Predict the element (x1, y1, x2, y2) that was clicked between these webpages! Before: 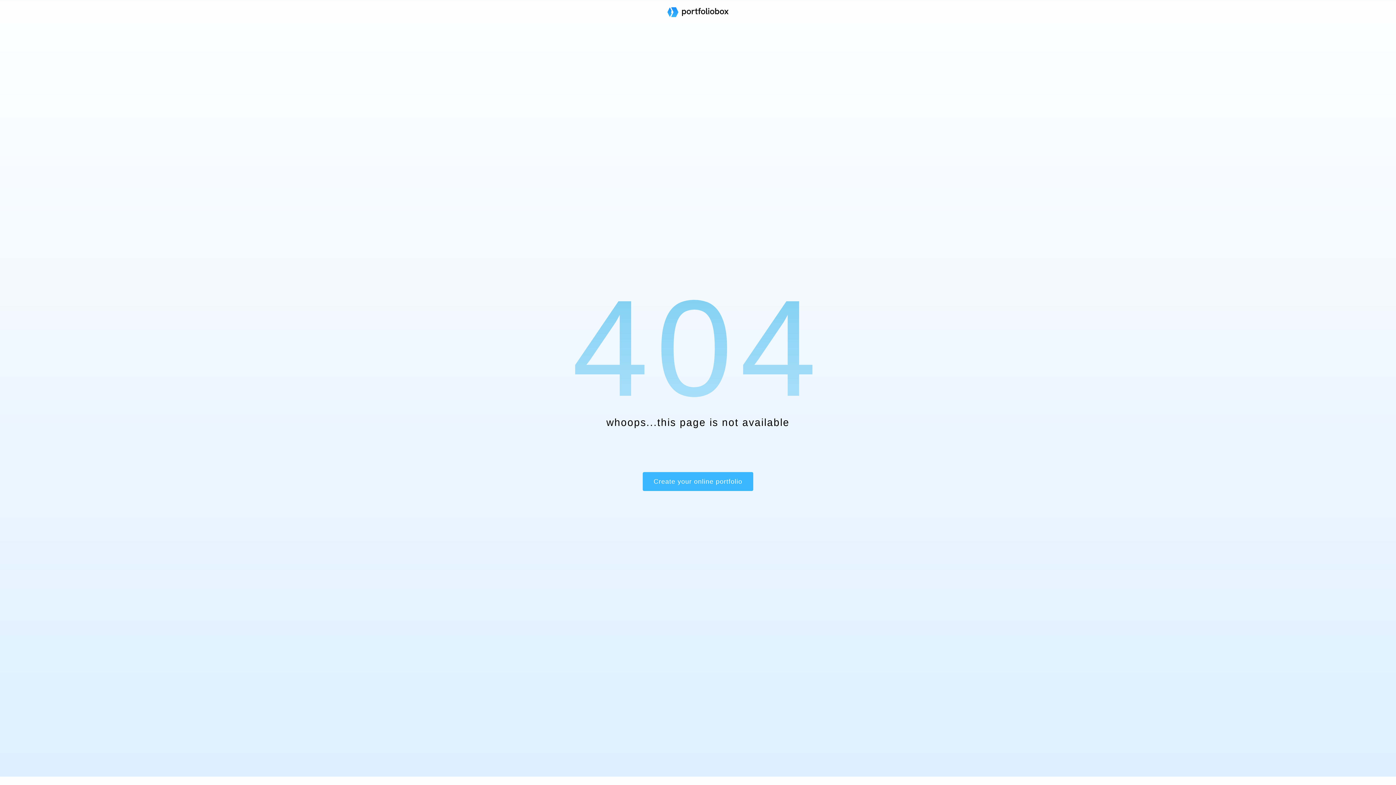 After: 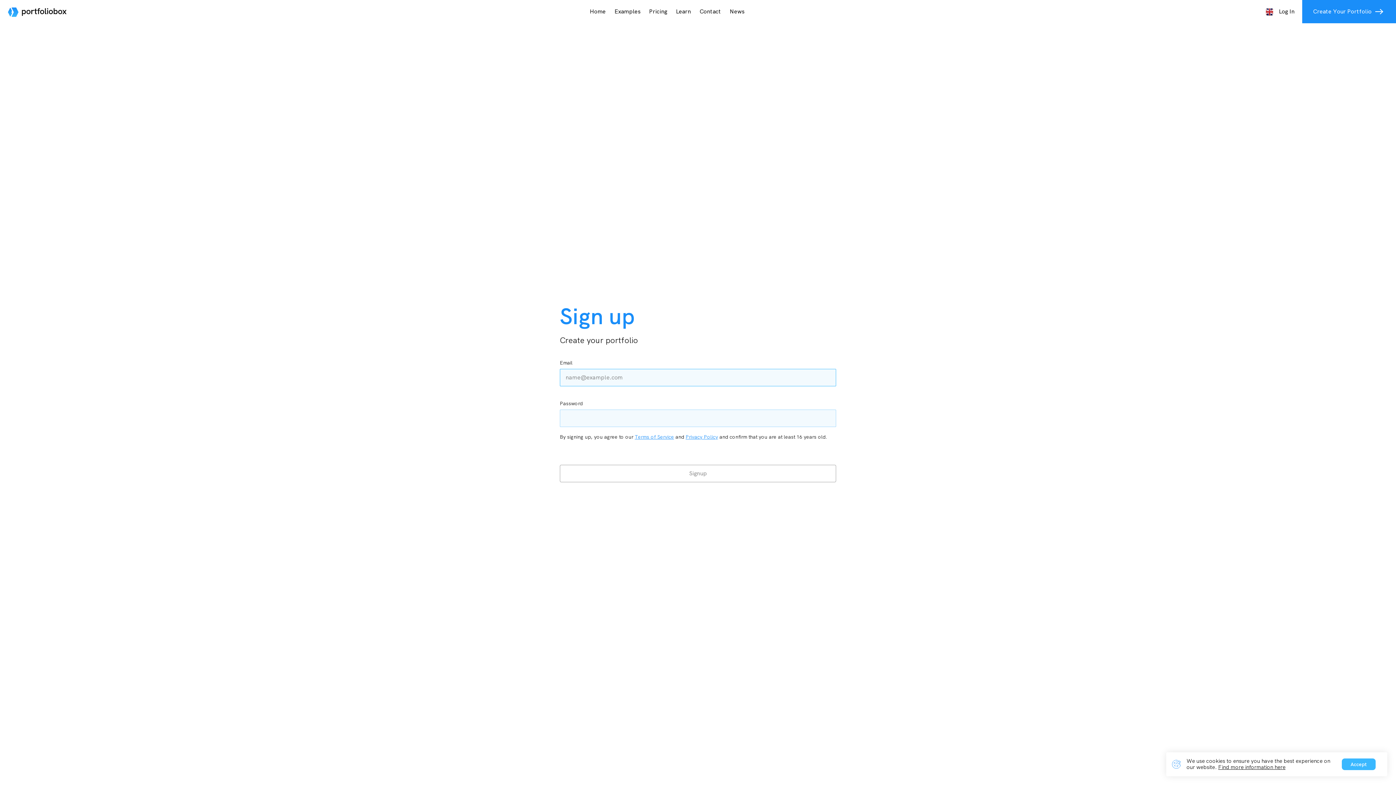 Action: label: Create your online portfolio bbox: (642, 472, 753, 491)